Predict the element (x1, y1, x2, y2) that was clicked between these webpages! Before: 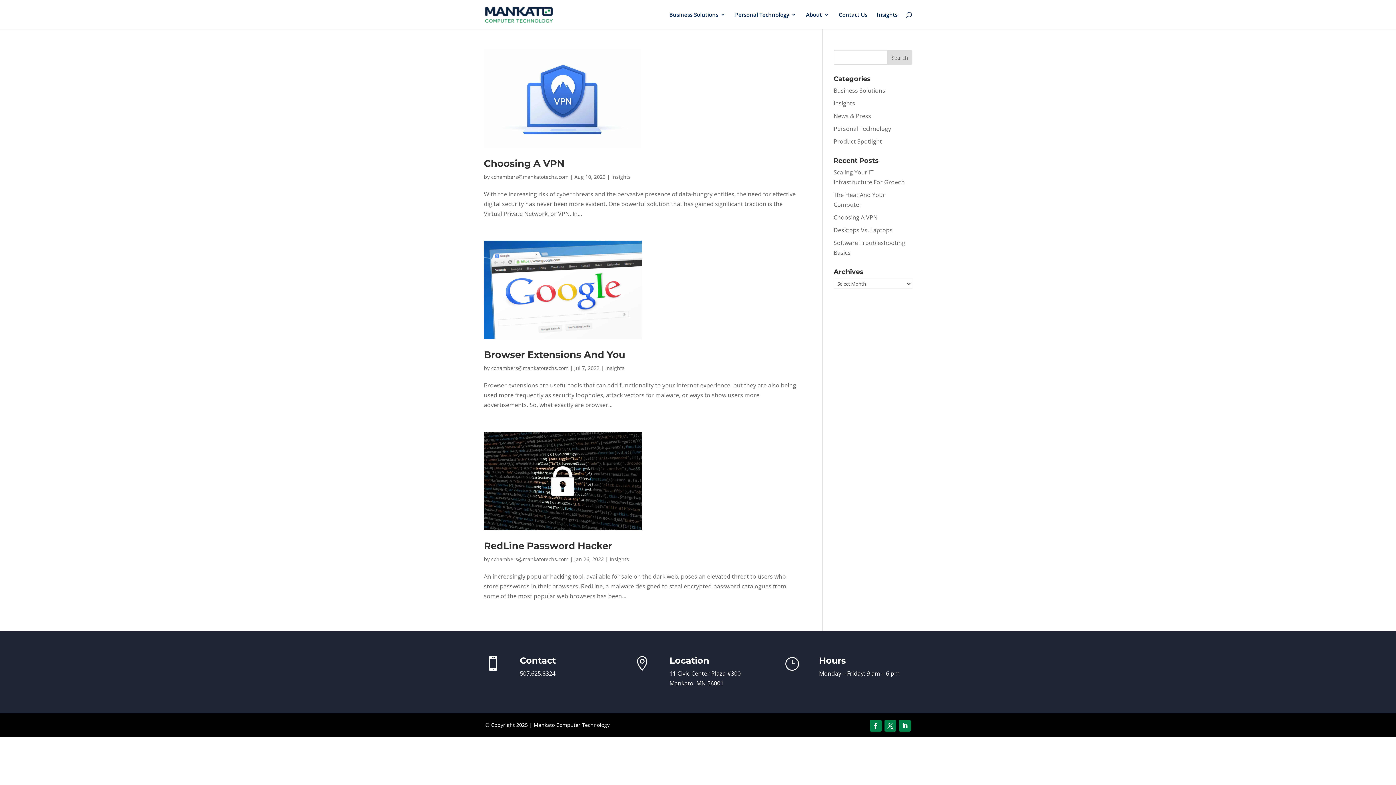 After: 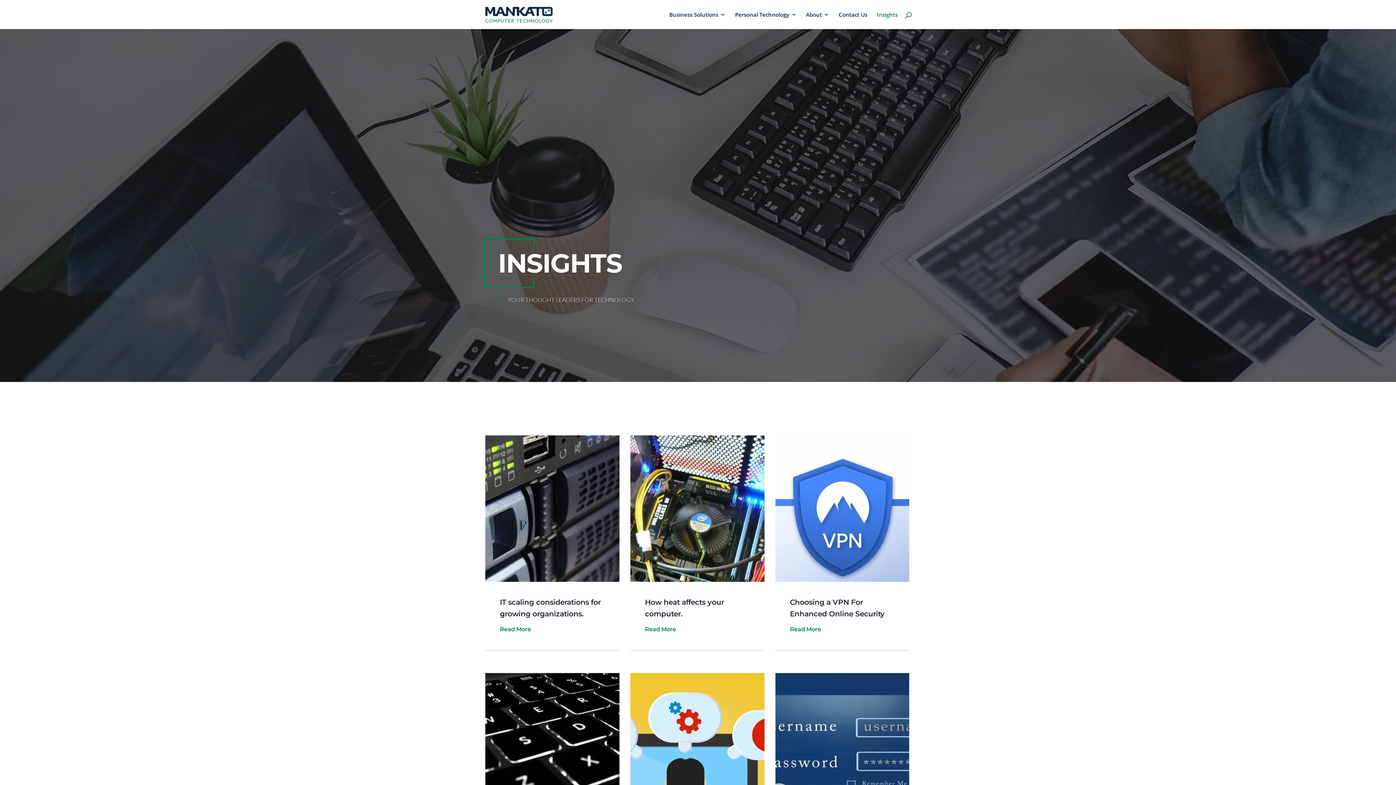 Action: label: Insights bbox: (877, 12, 897, 29)